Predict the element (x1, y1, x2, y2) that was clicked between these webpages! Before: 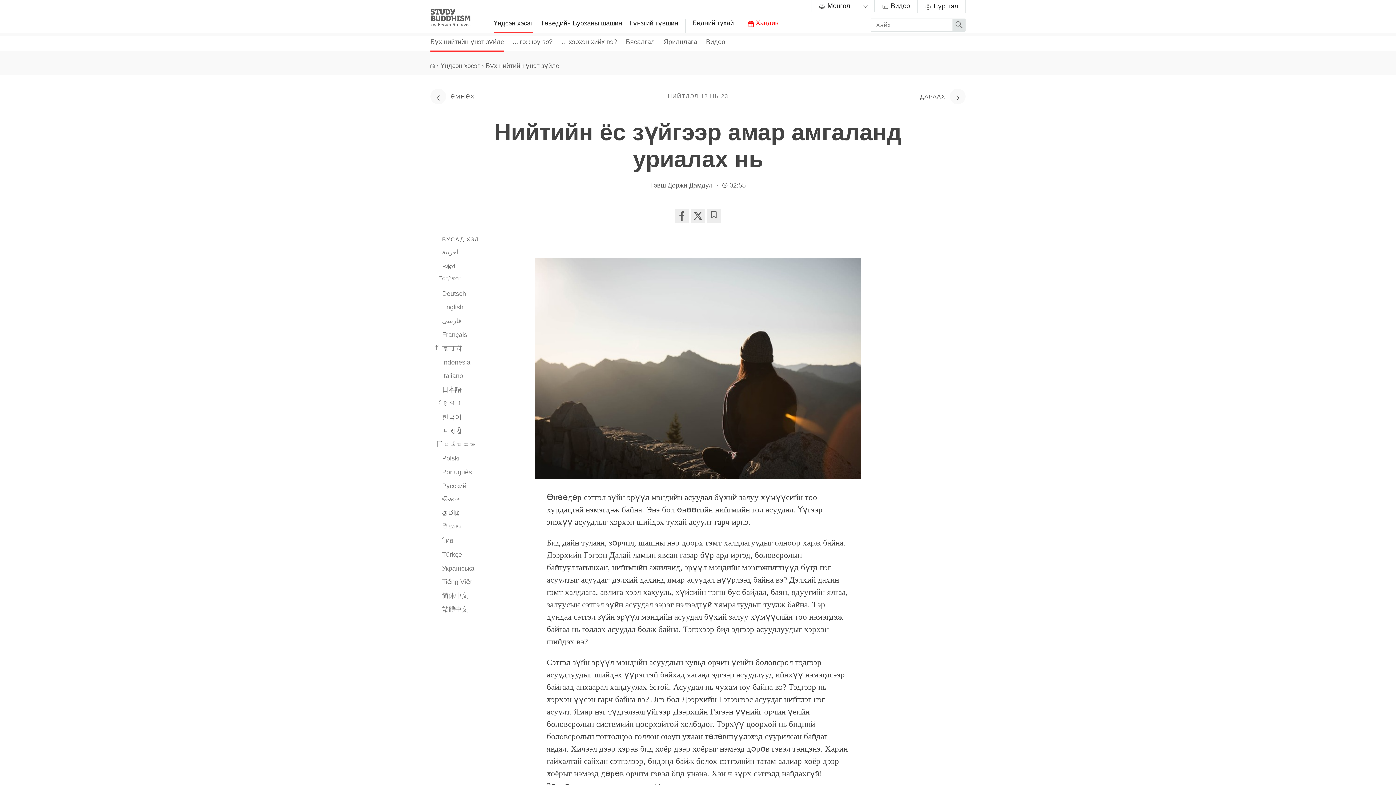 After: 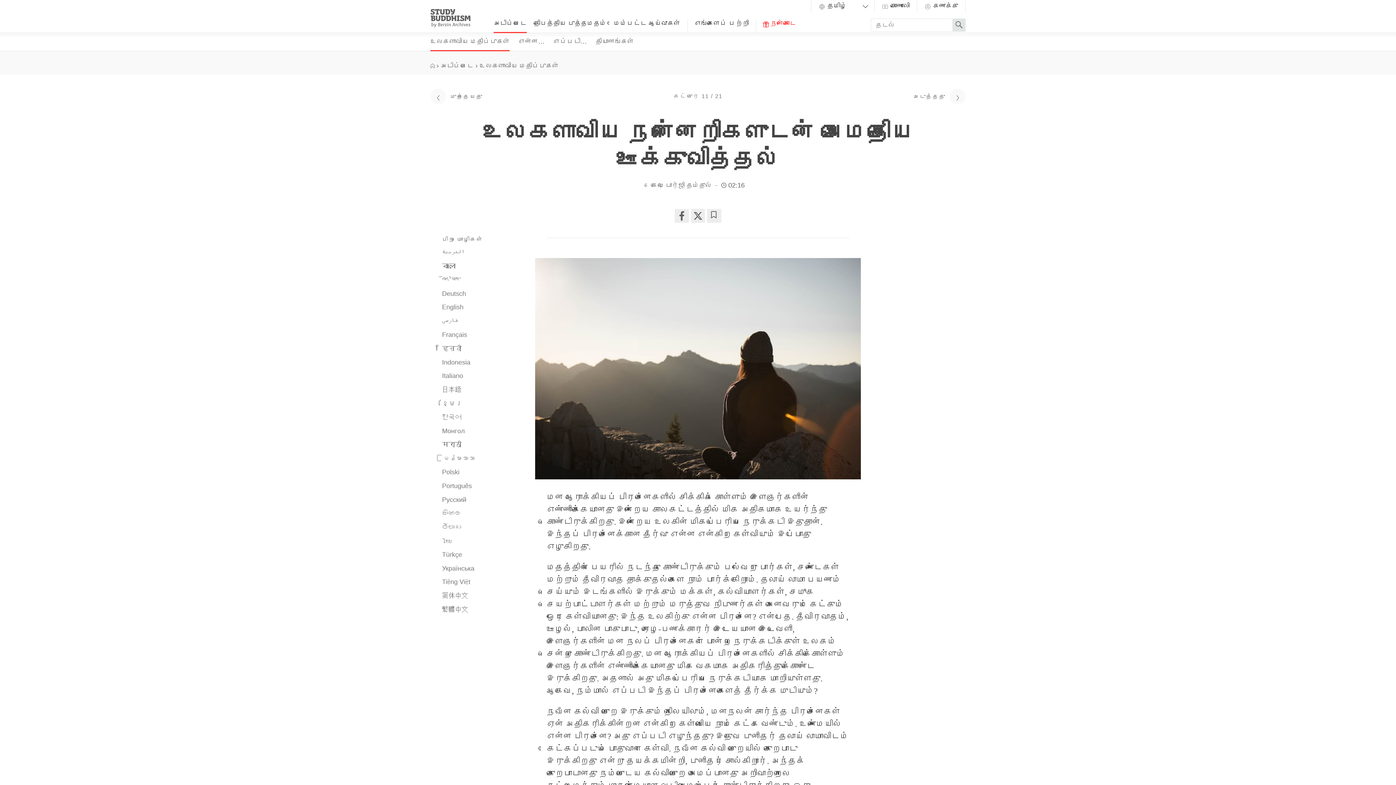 Action: label: தமிழ் bbox: (442, 509, 525, 518)